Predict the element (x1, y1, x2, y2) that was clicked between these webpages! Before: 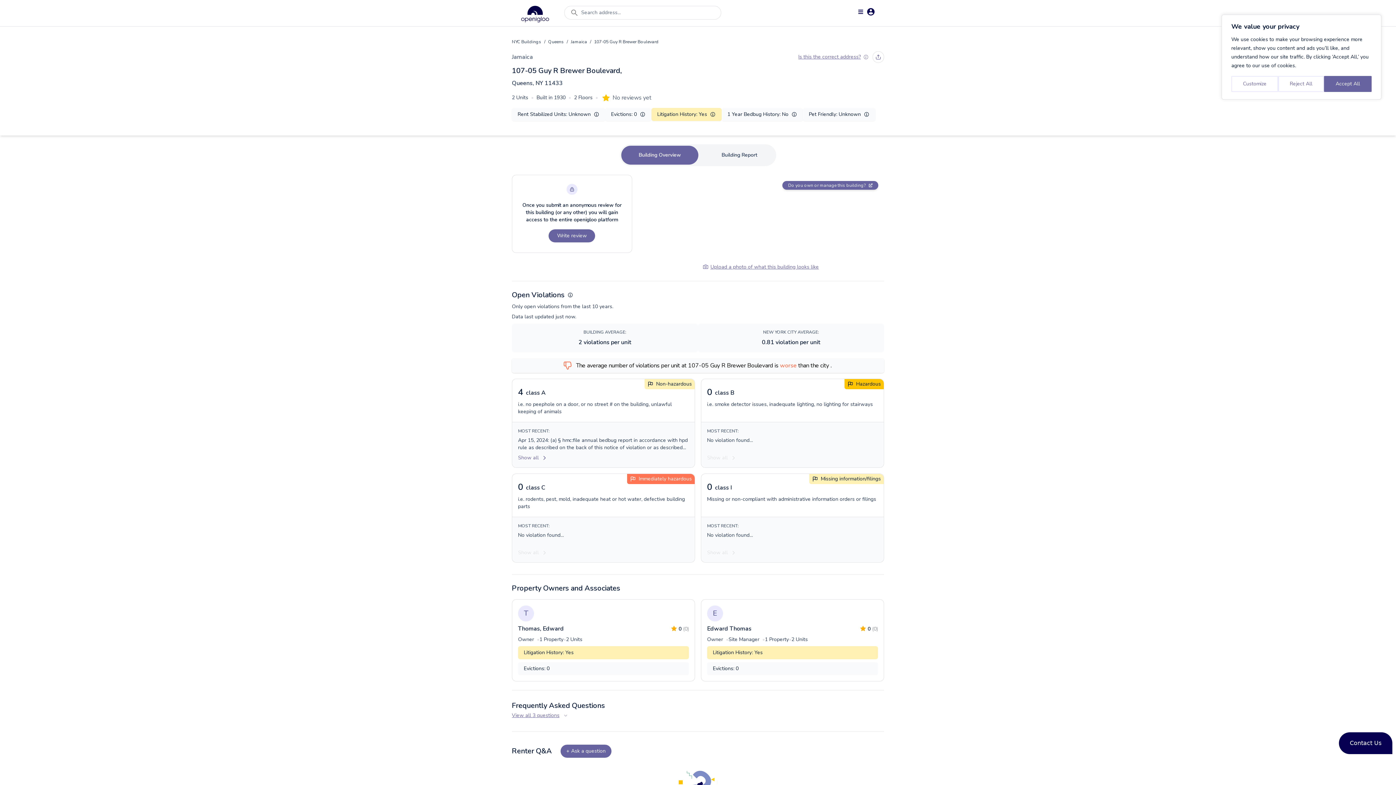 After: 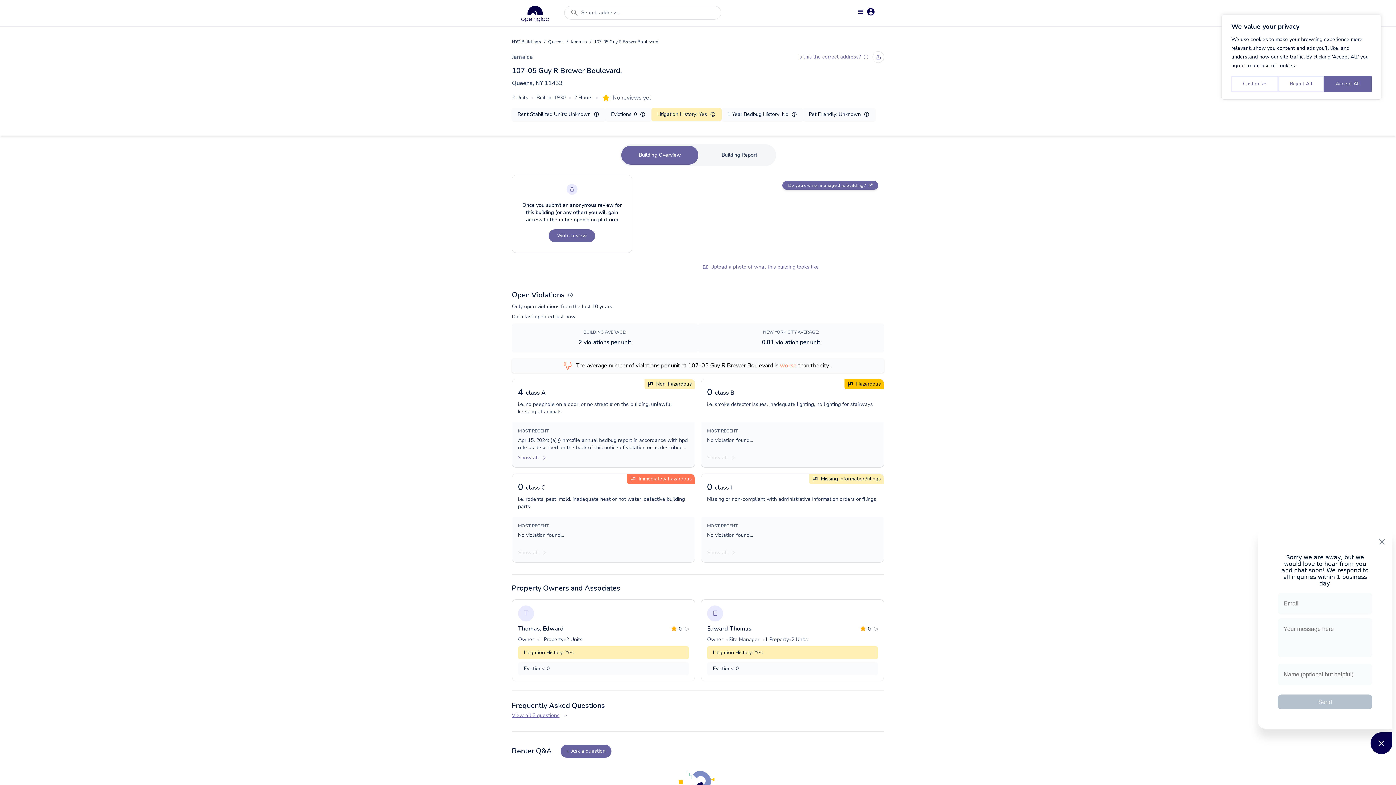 Action: label: Contact Us bbox: (1339, 732, 1392, 754)